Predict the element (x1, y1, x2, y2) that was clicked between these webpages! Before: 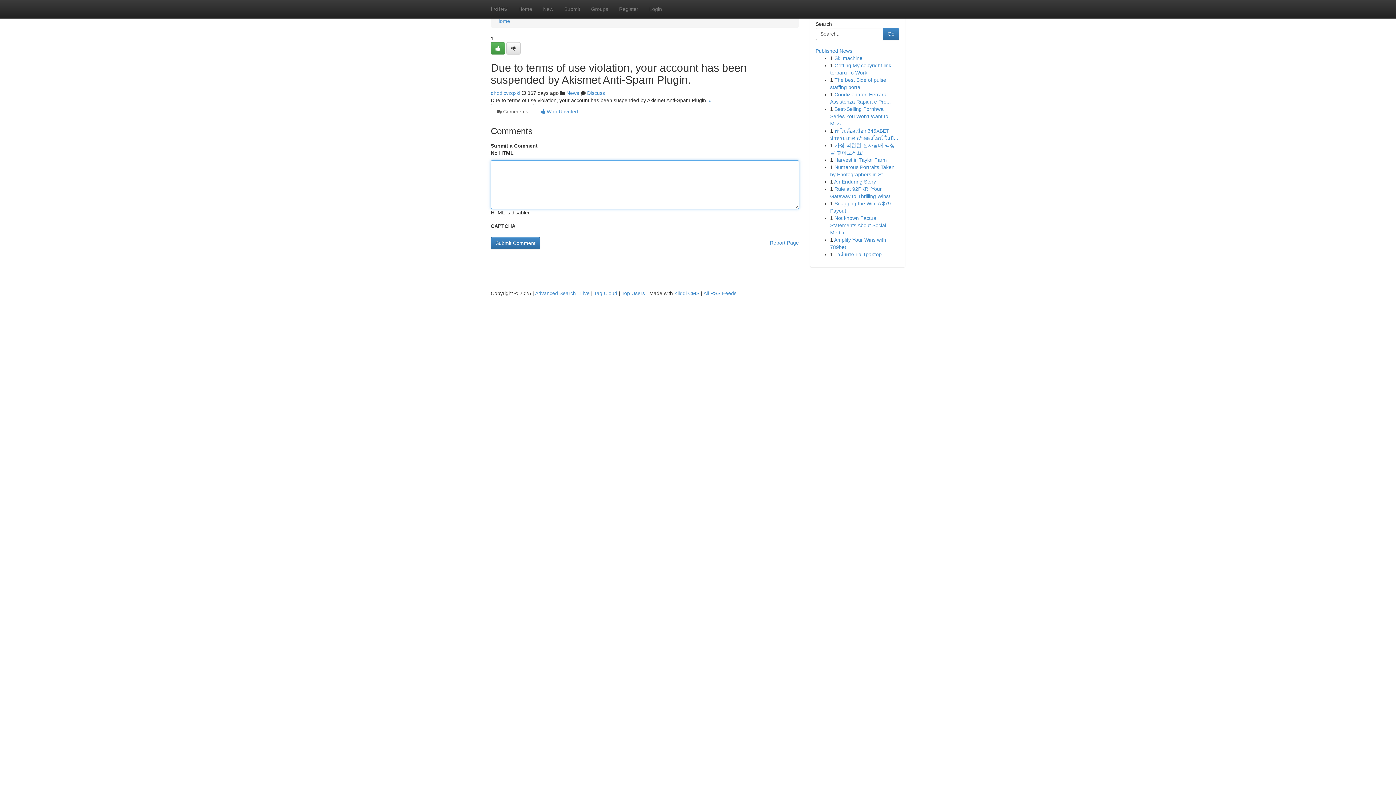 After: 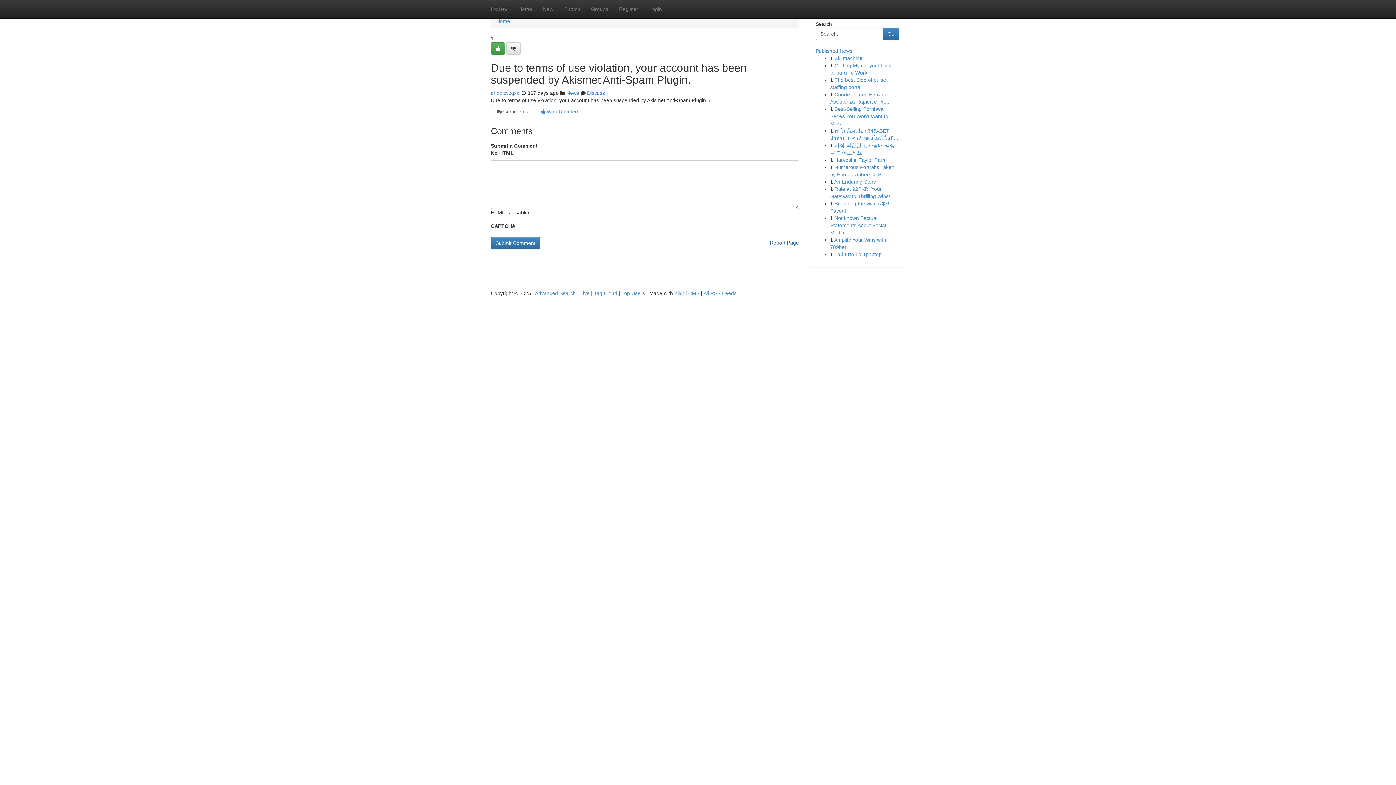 Action: bbox: (770, 237, 799, 248) label: Report Page